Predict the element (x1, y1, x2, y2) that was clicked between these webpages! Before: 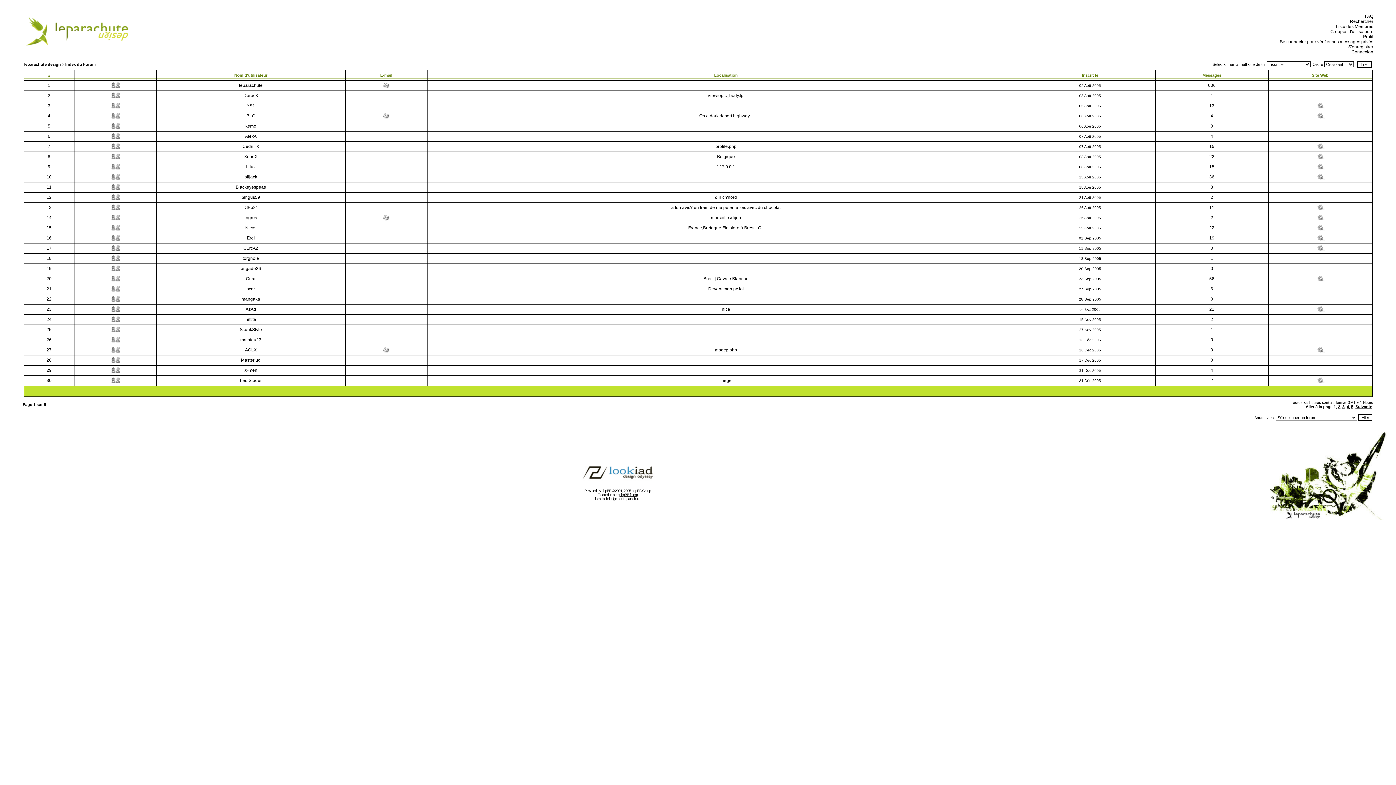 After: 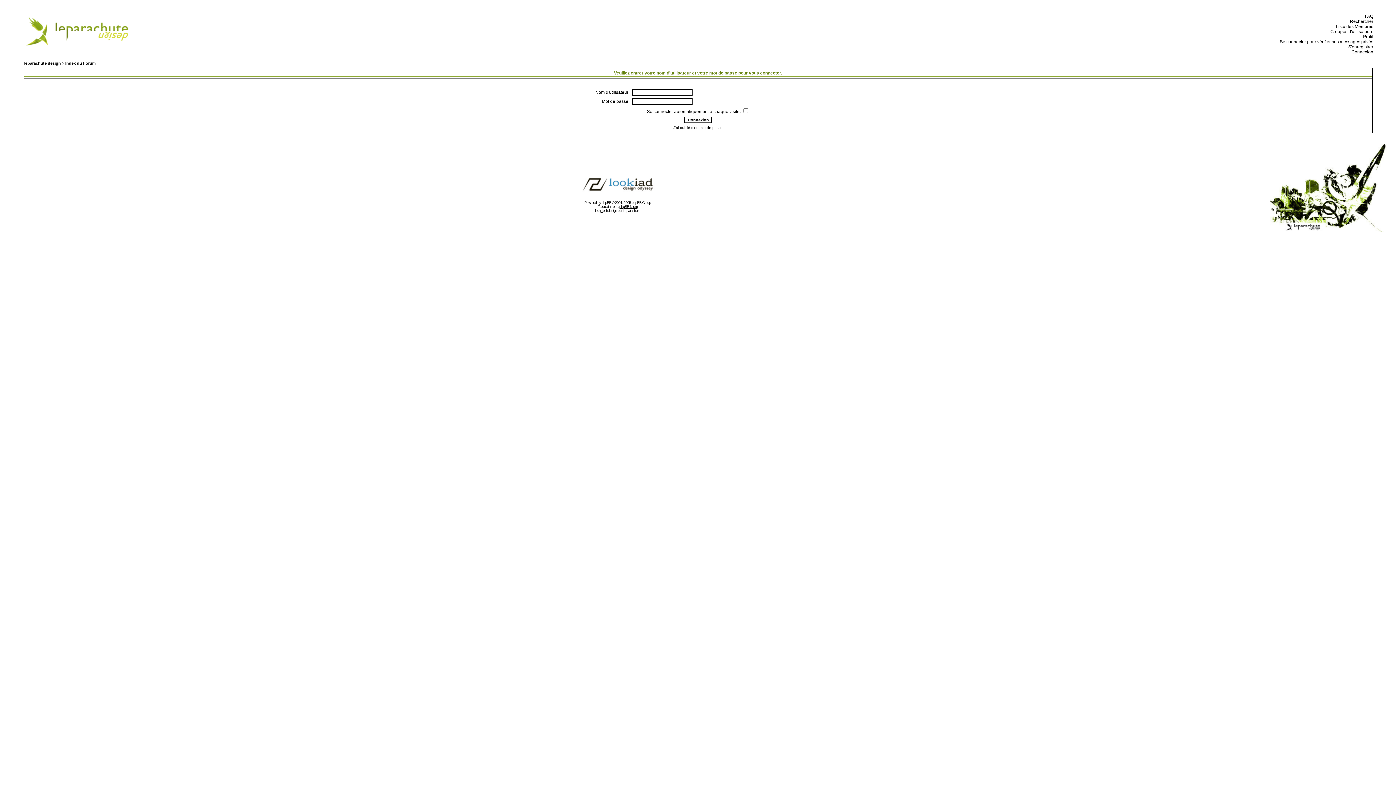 Action: bbox: (110, 226, 120, 232)